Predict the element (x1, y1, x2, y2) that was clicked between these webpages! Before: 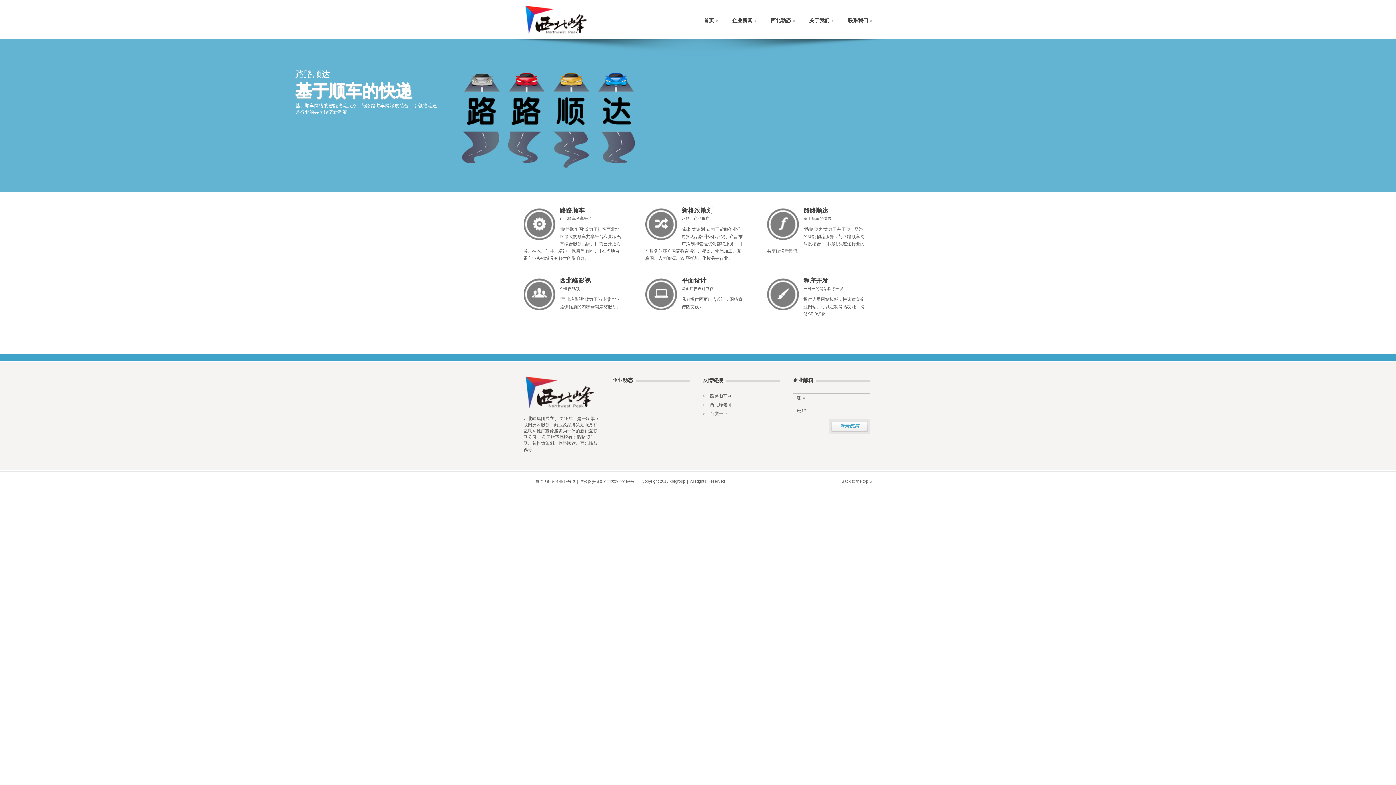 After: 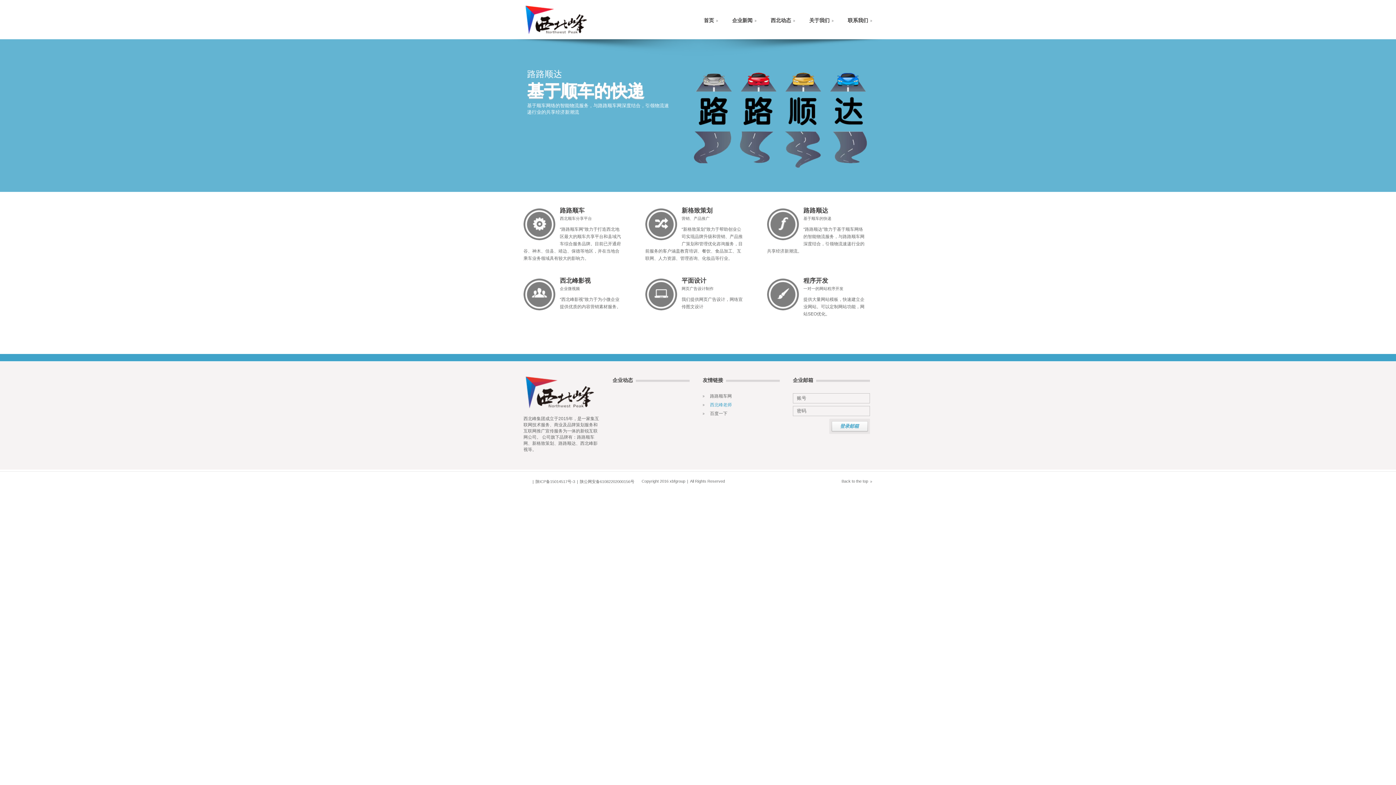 Action: label: 西北峰老师 bbox: (710, 402, 732, 407)